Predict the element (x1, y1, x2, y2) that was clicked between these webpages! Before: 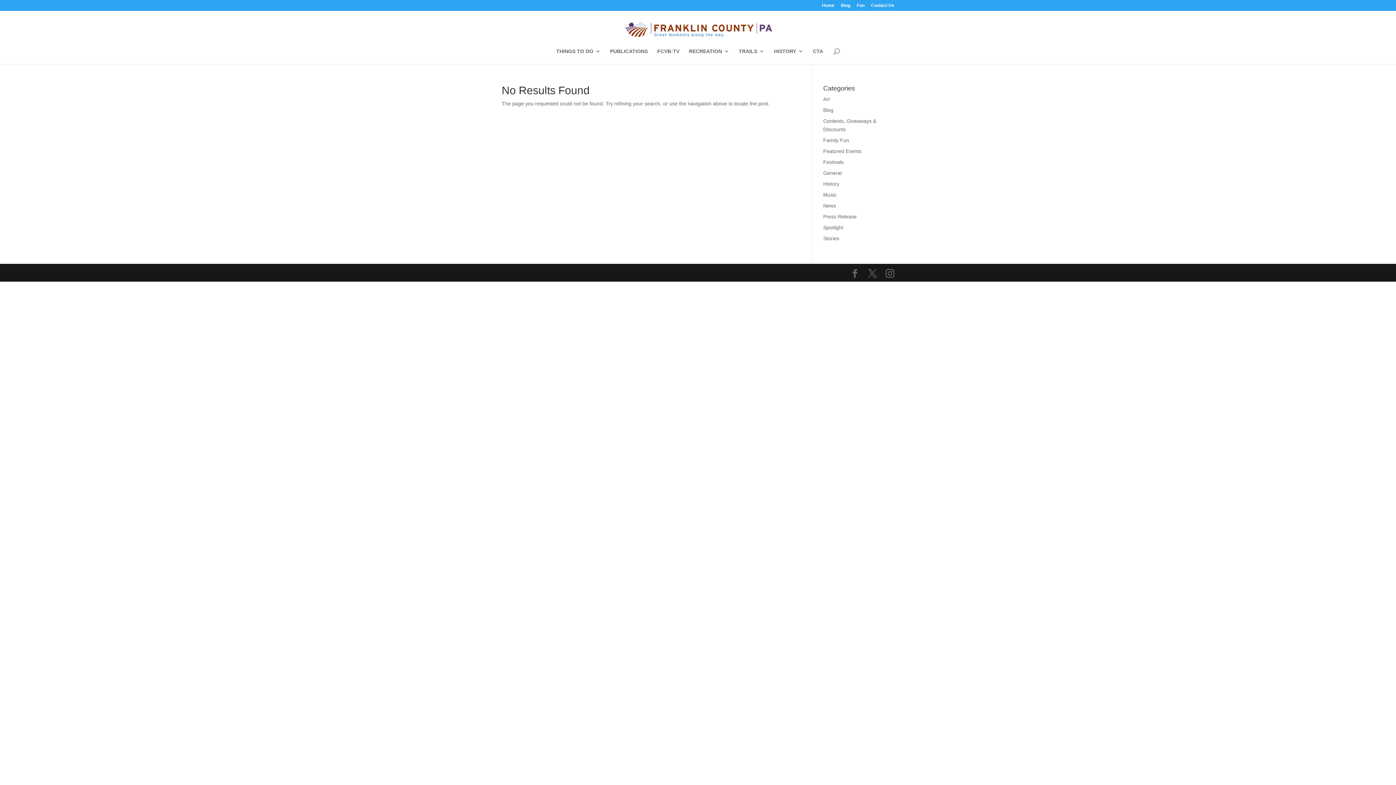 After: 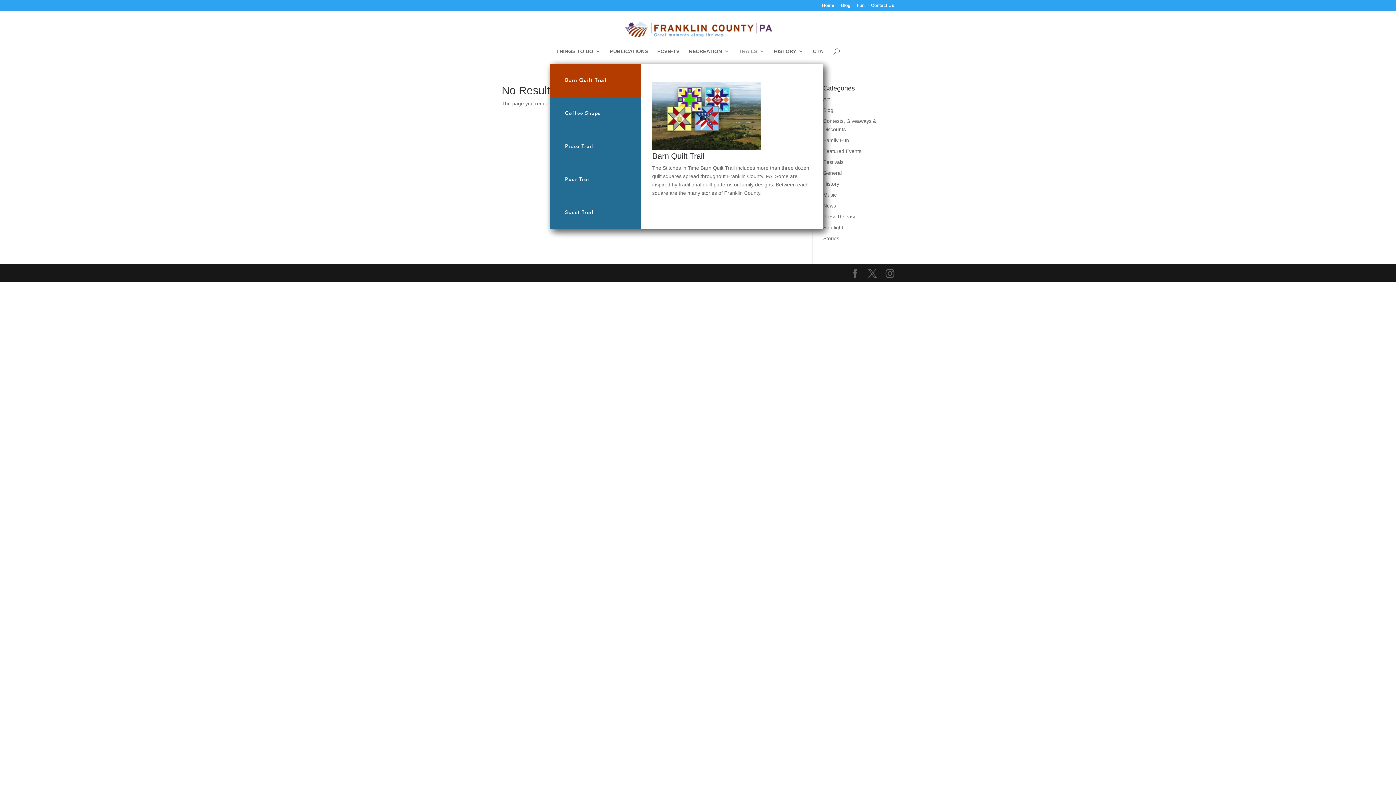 Action: label: TRAILS bbox: (738, 48, 764, 64)